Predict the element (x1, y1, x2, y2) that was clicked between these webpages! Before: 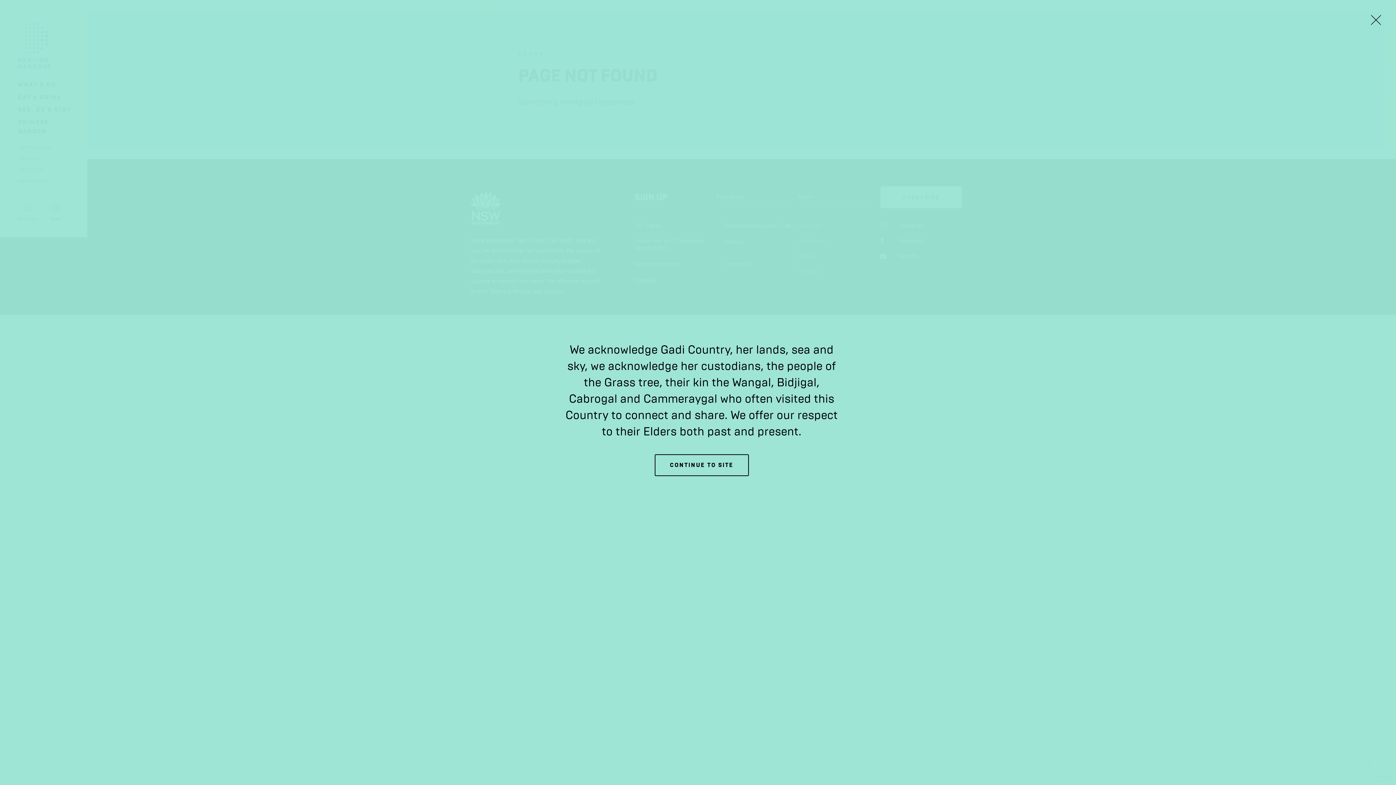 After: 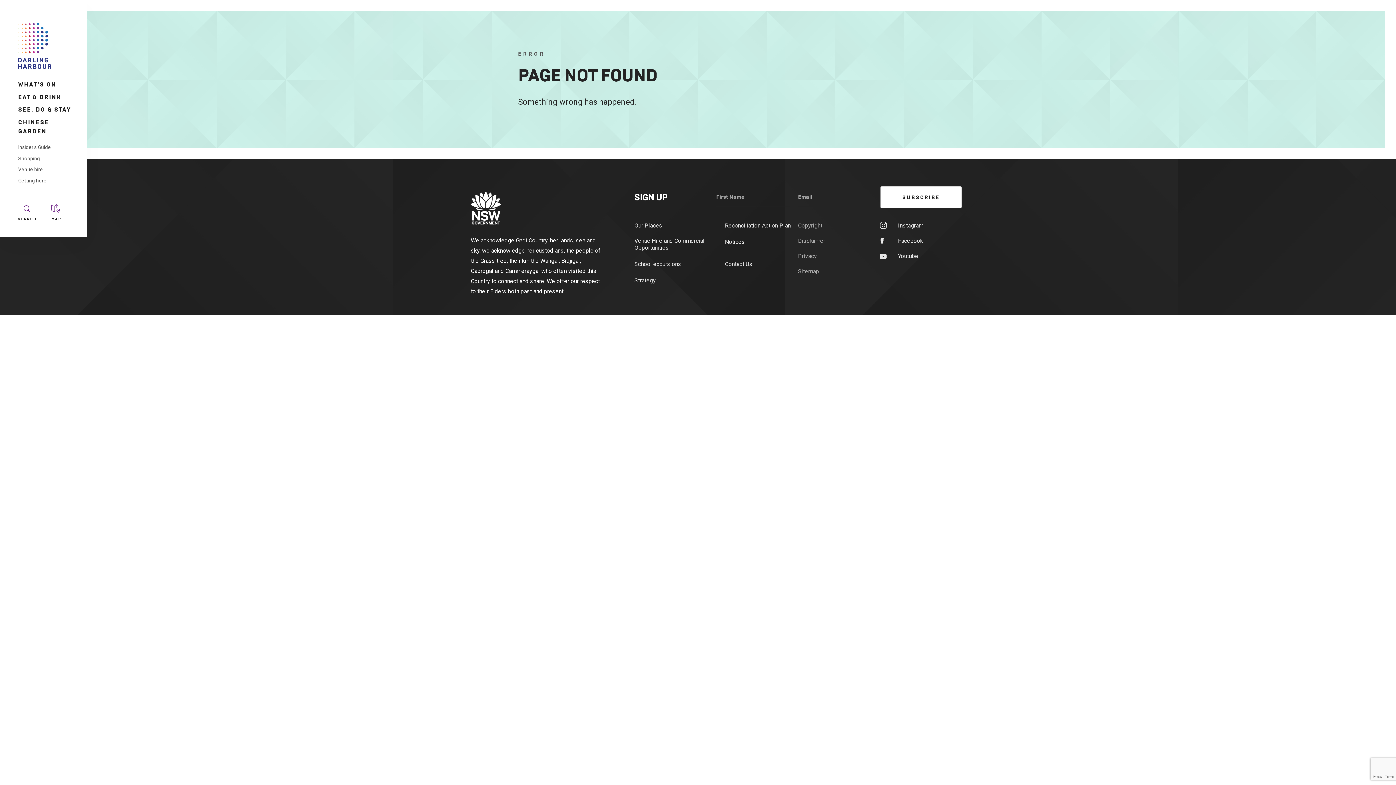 Action: label: Close Lightbox bbox: (1356, 0, 1396, 40)